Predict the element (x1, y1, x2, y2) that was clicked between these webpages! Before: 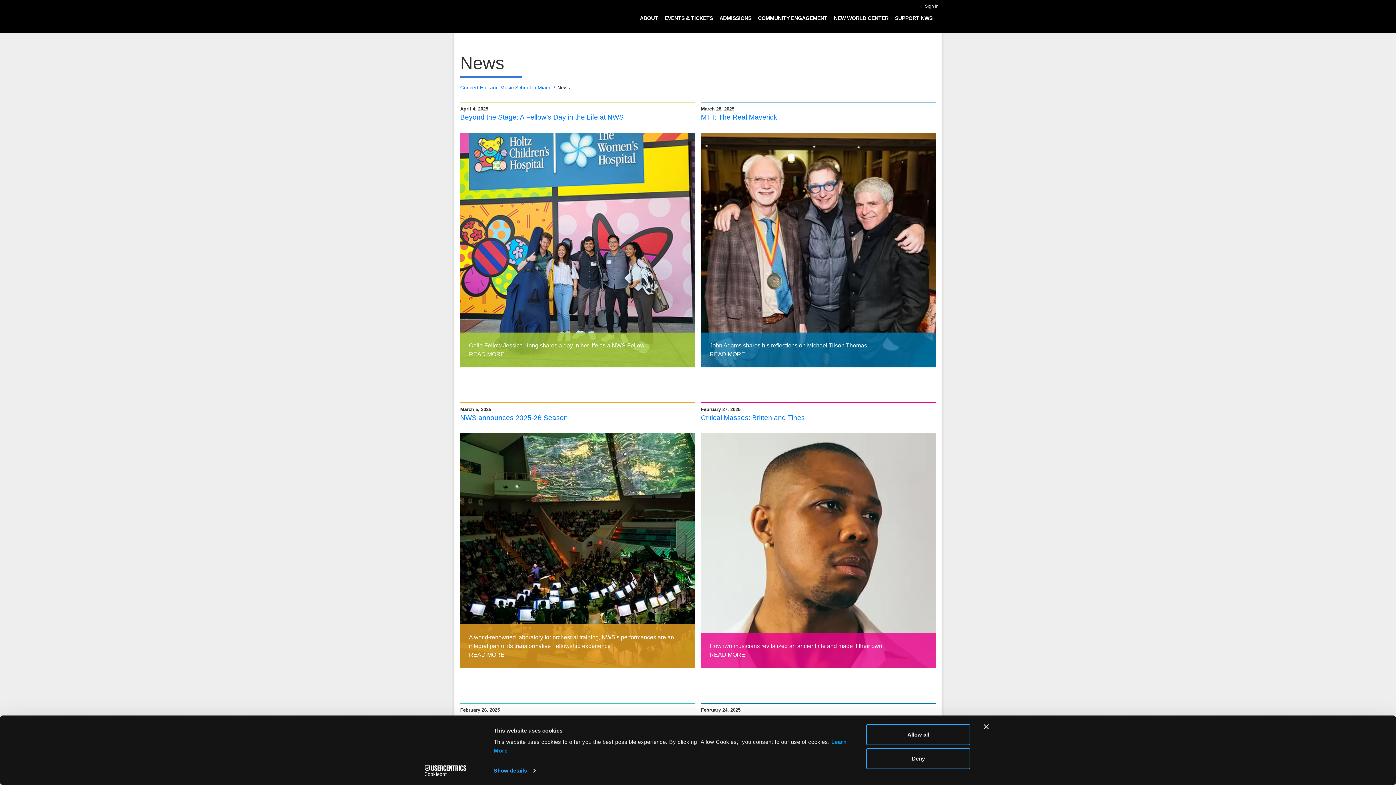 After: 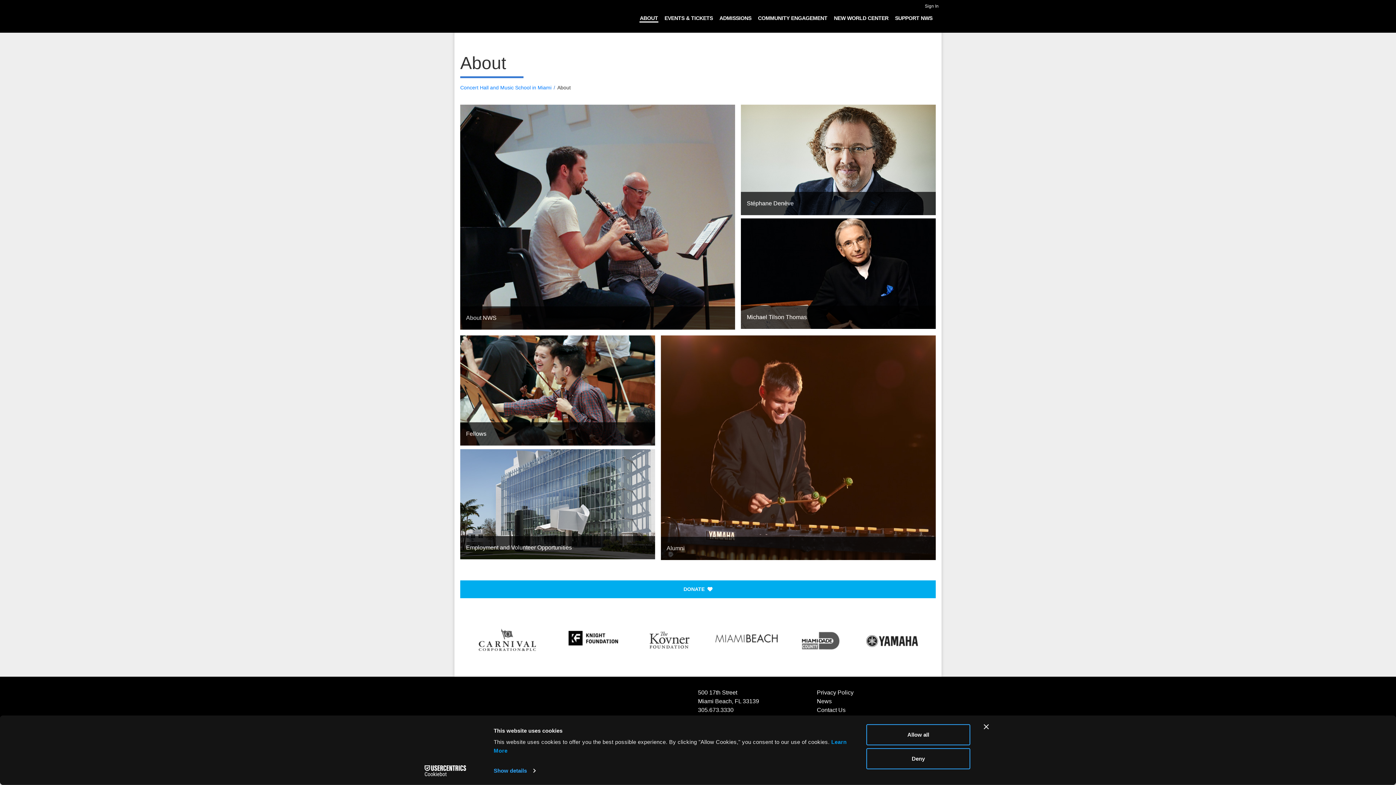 Action: bbox: (636, 11, 661, 24) label: ABOUT